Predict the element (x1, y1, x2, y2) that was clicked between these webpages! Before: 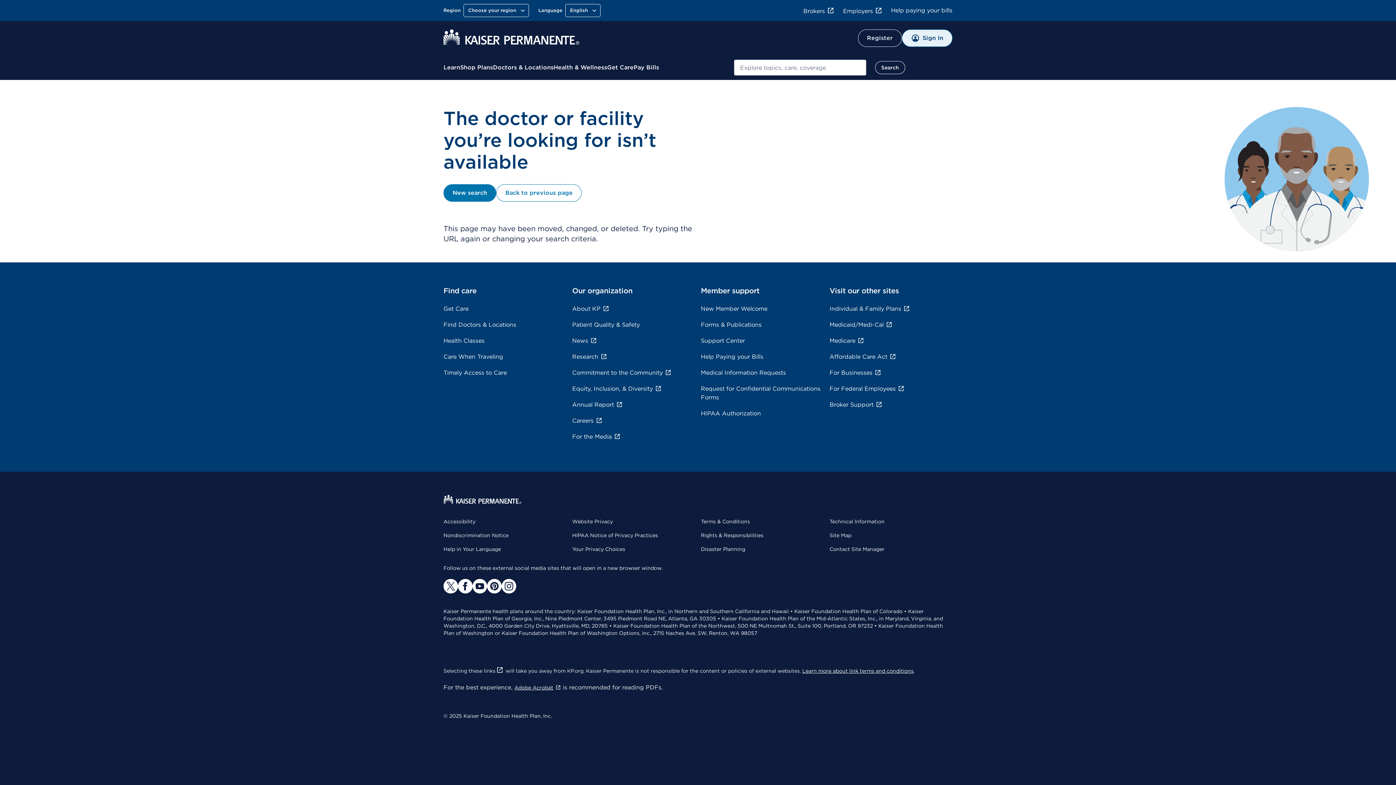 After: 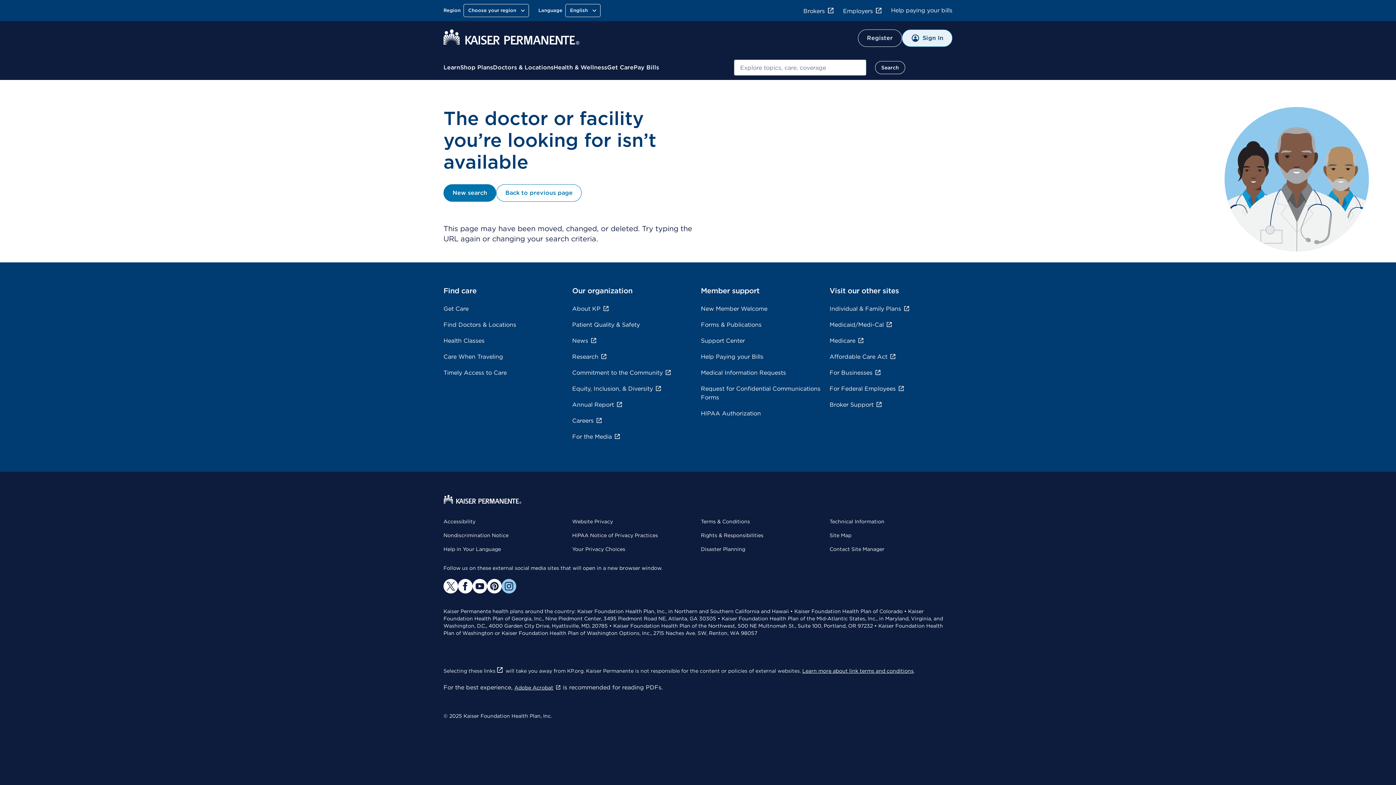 Action: label: instagram bbox: (501, 579, 516, 593)